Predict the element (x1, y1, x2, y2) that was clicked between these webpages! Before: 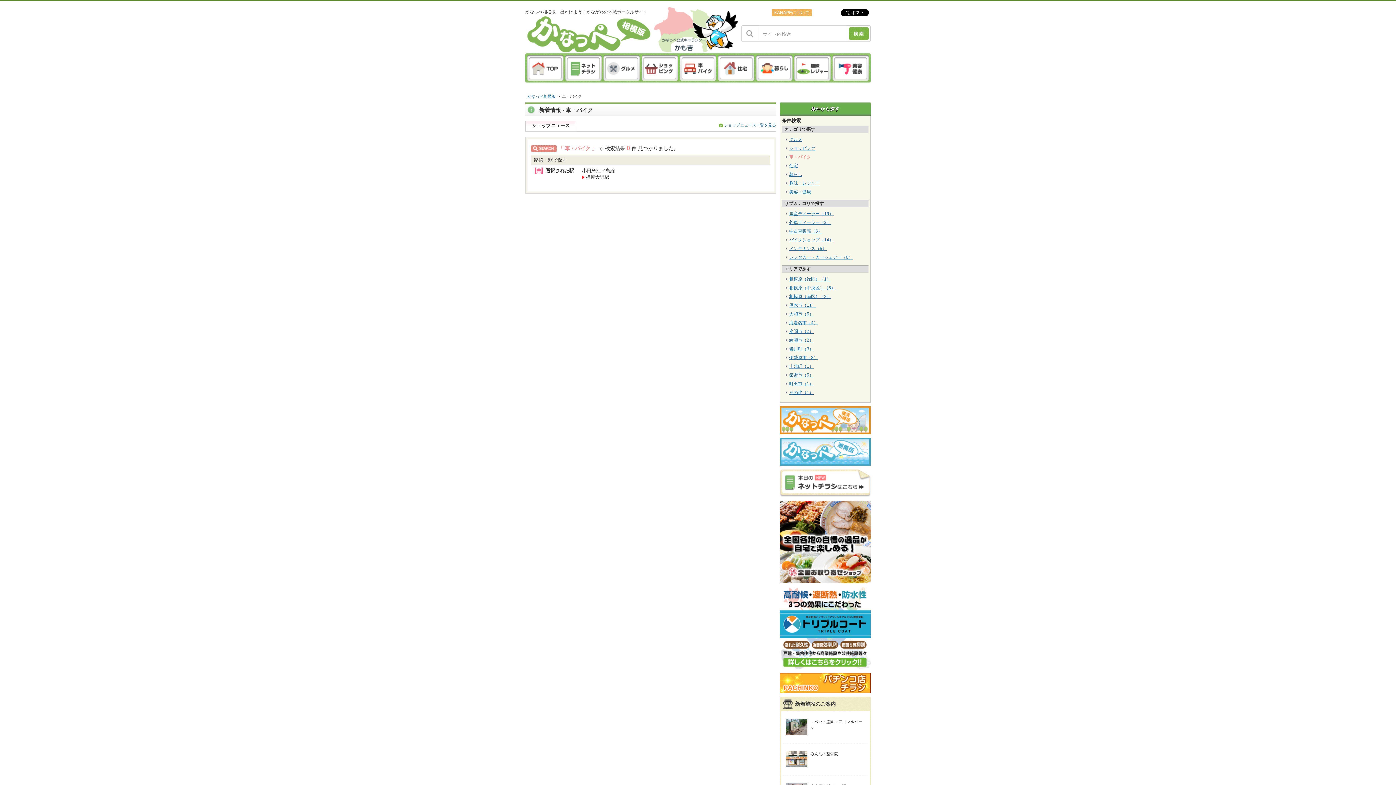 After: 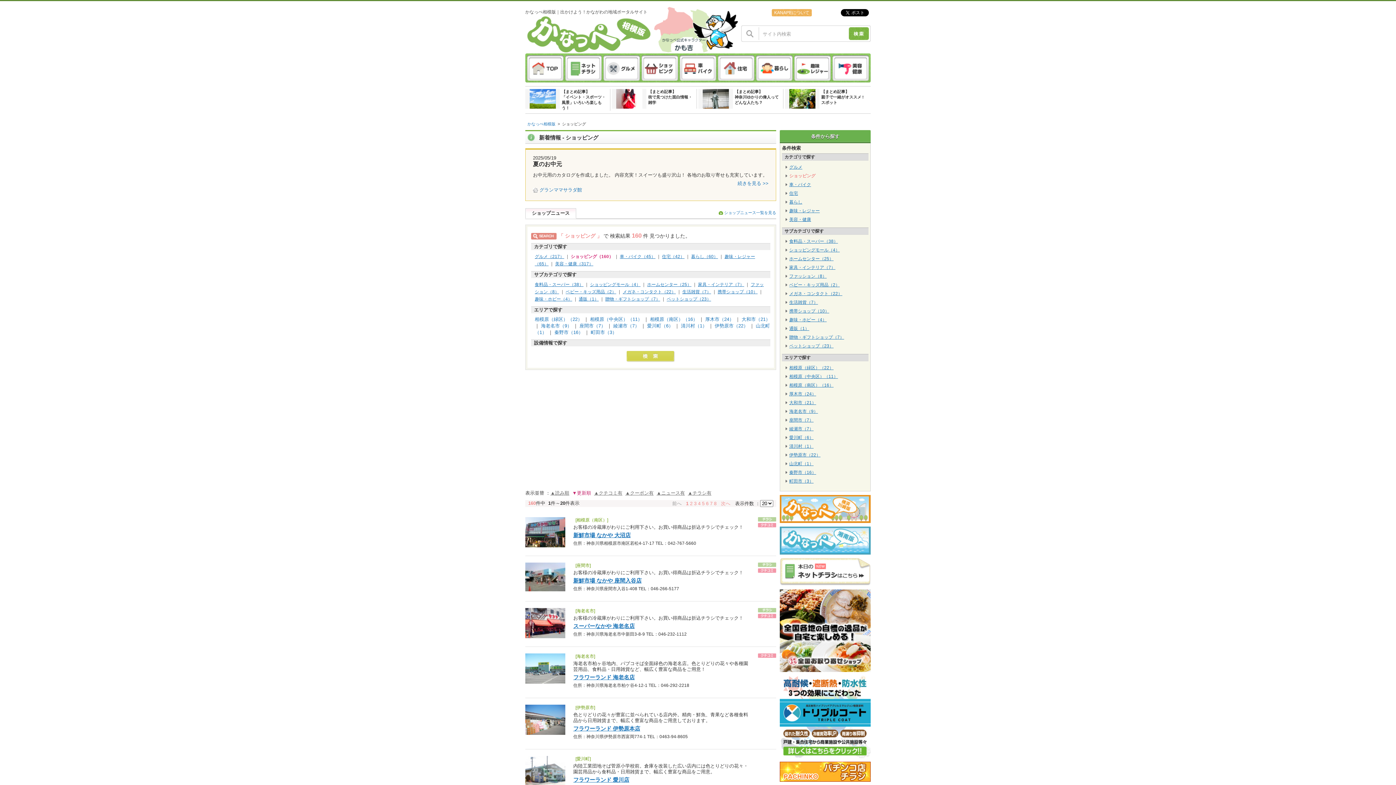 Action: bbox: (641, 75, 678, 80)